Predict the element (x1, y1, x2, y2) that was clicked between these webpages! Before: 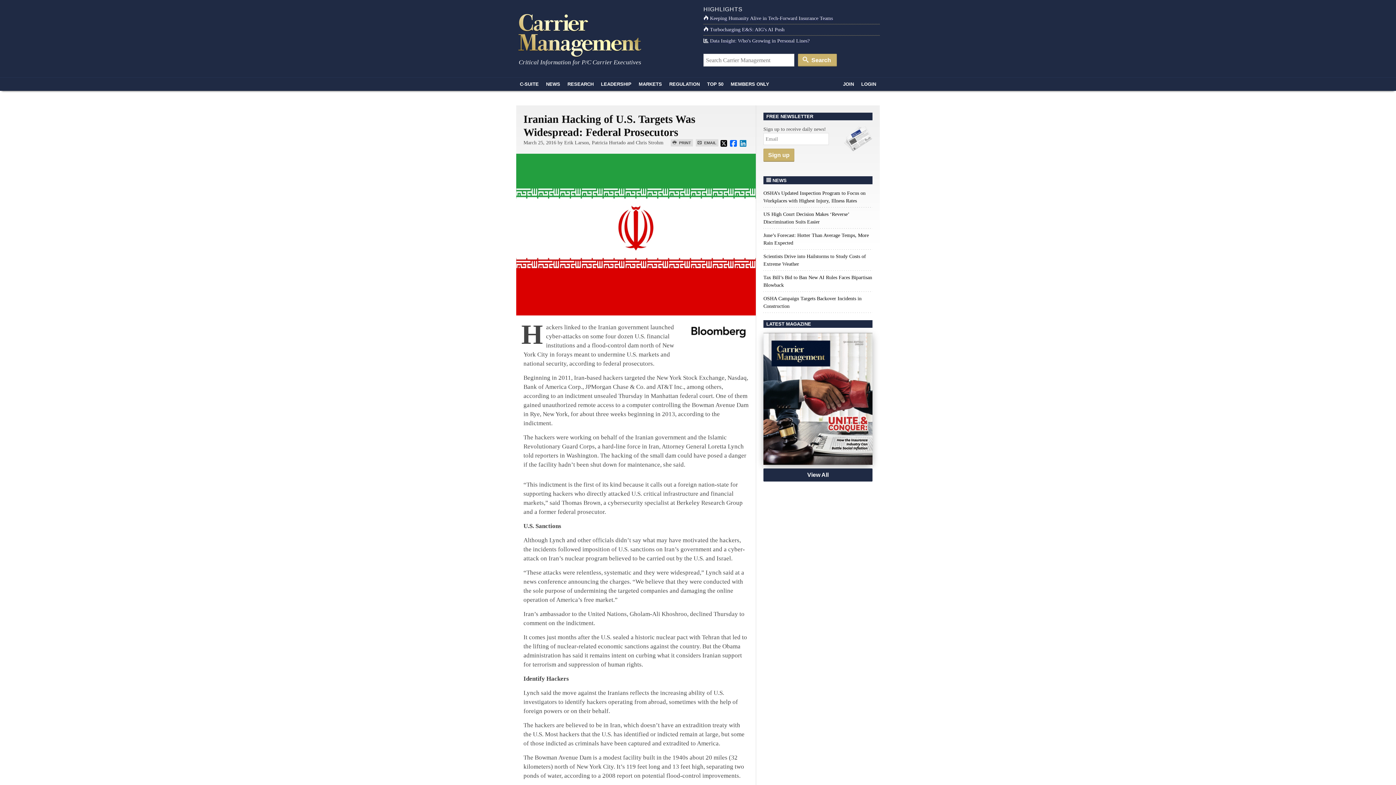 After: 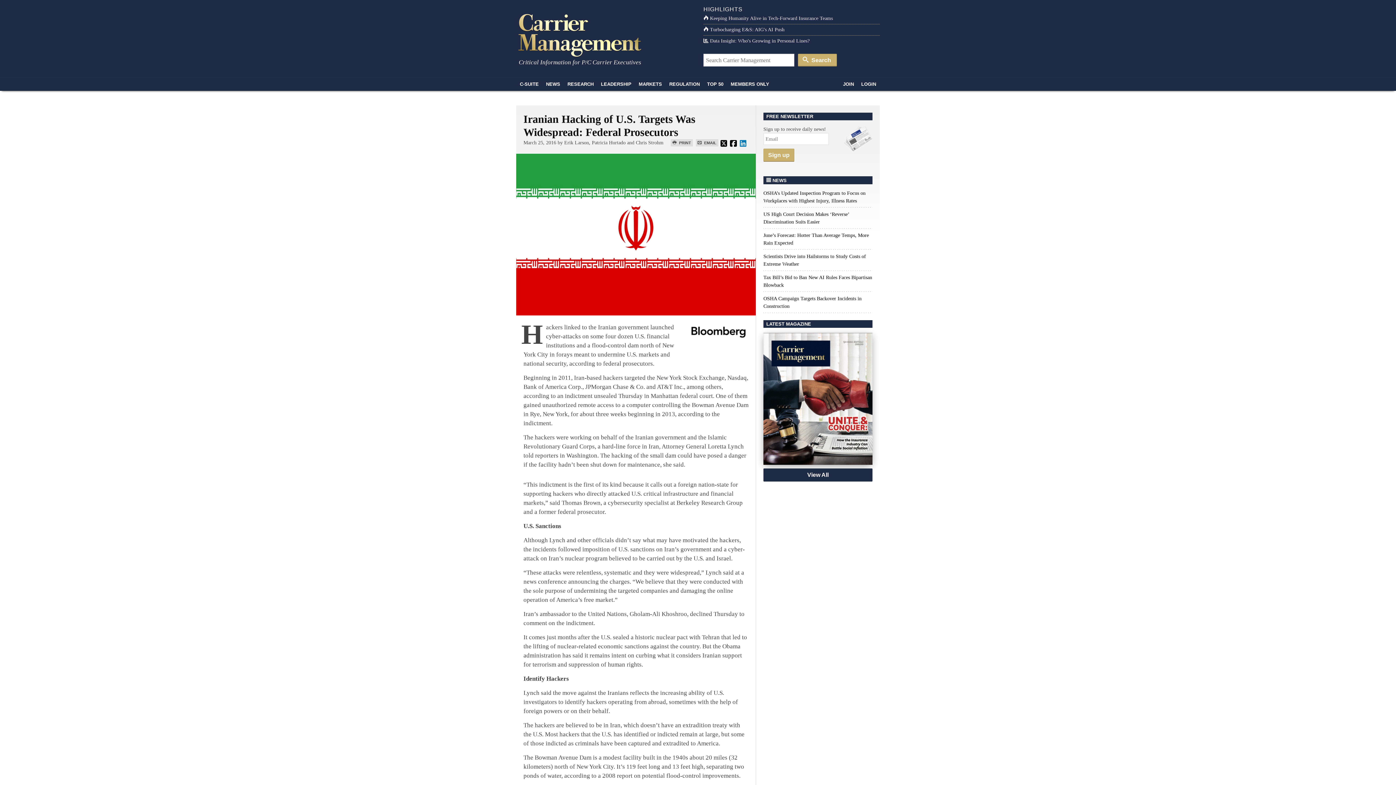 Action: bbox: (729, 139, 737, 147)